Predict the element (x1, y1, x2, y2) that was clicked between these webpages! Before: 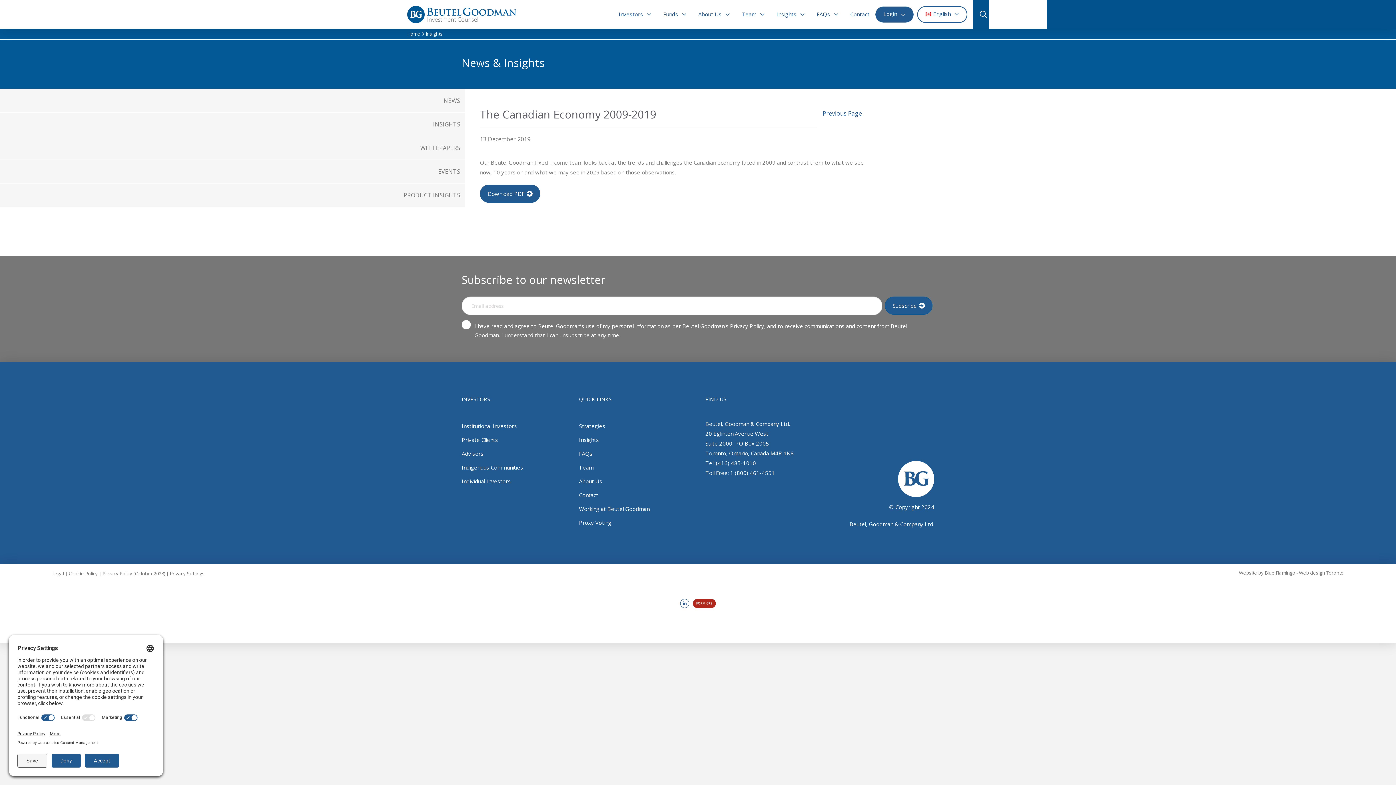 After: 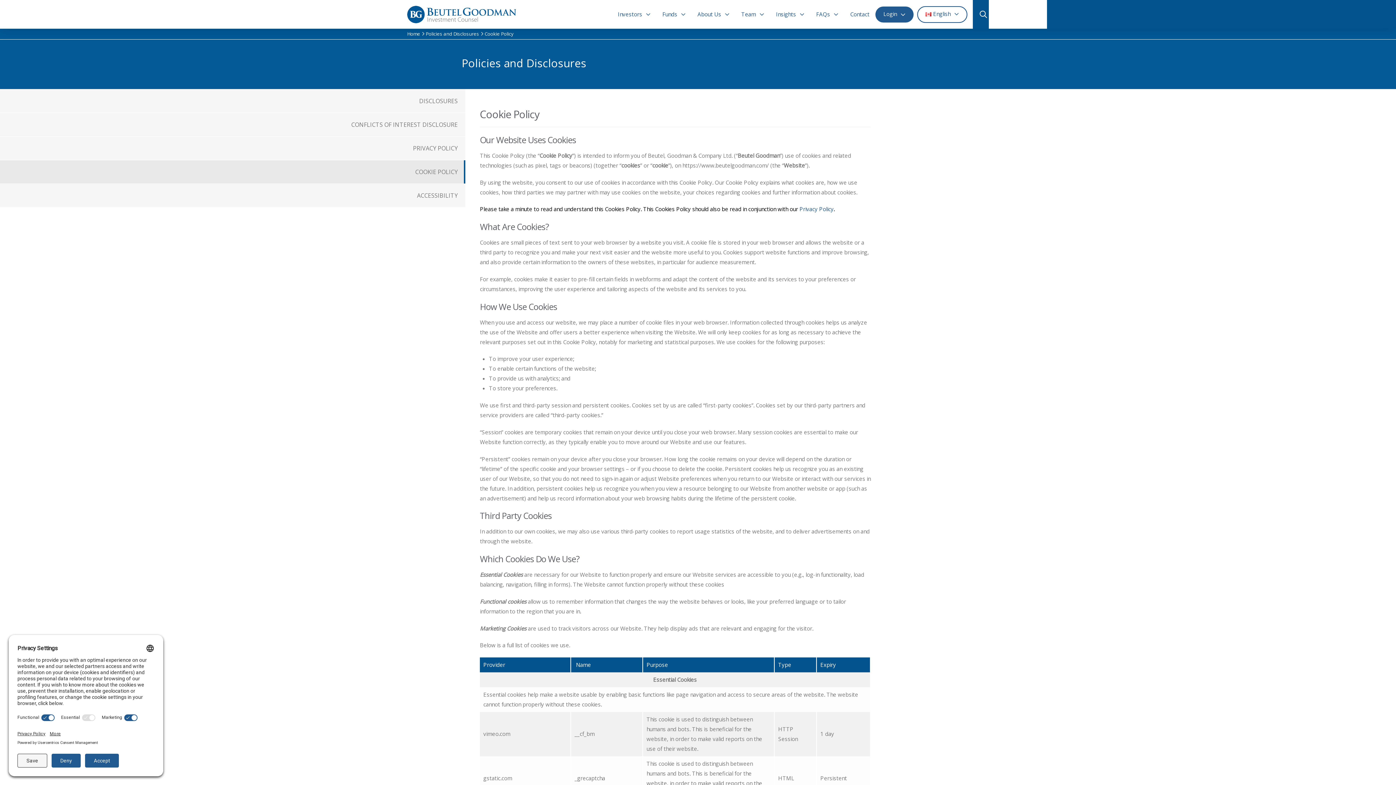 Action: label: Cookie Policy bbox: (68, 570, 97, 576)